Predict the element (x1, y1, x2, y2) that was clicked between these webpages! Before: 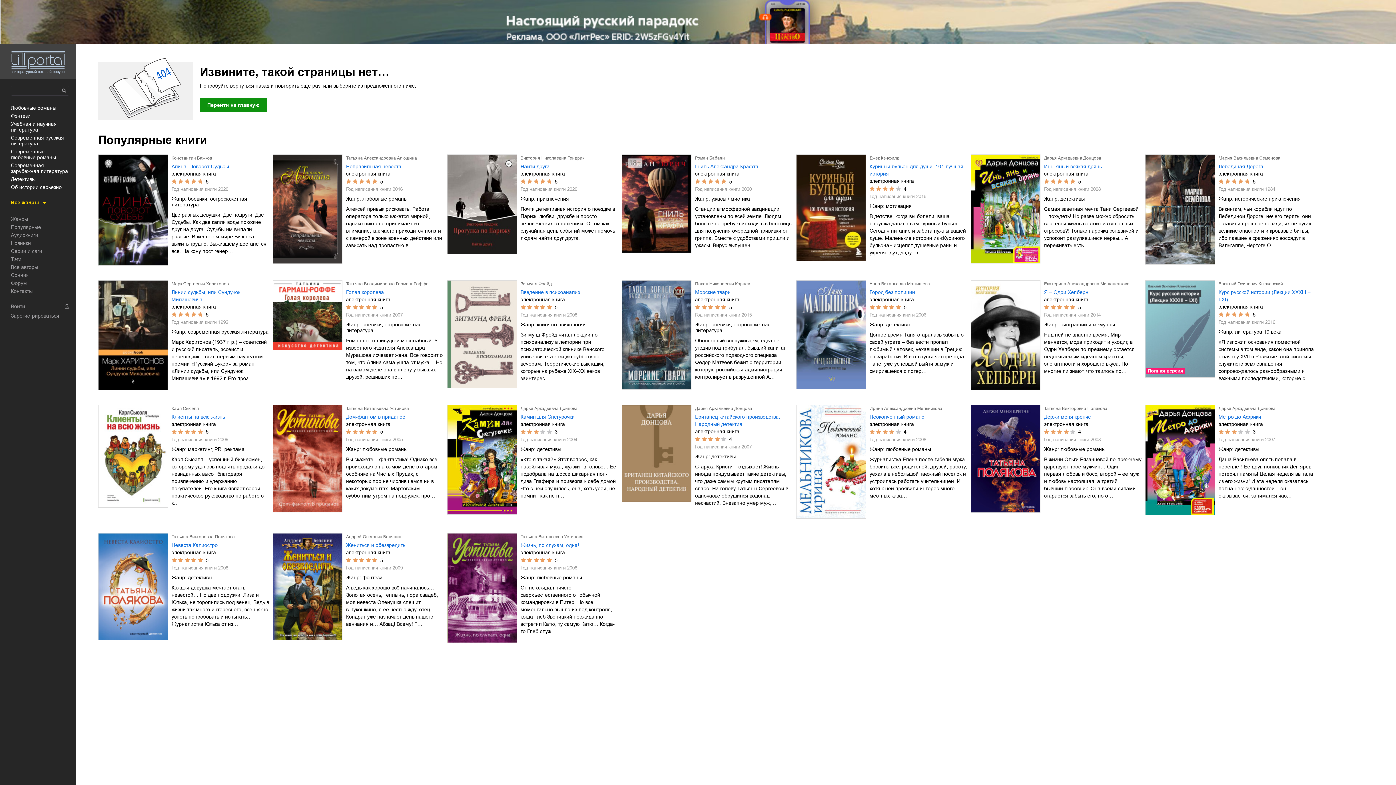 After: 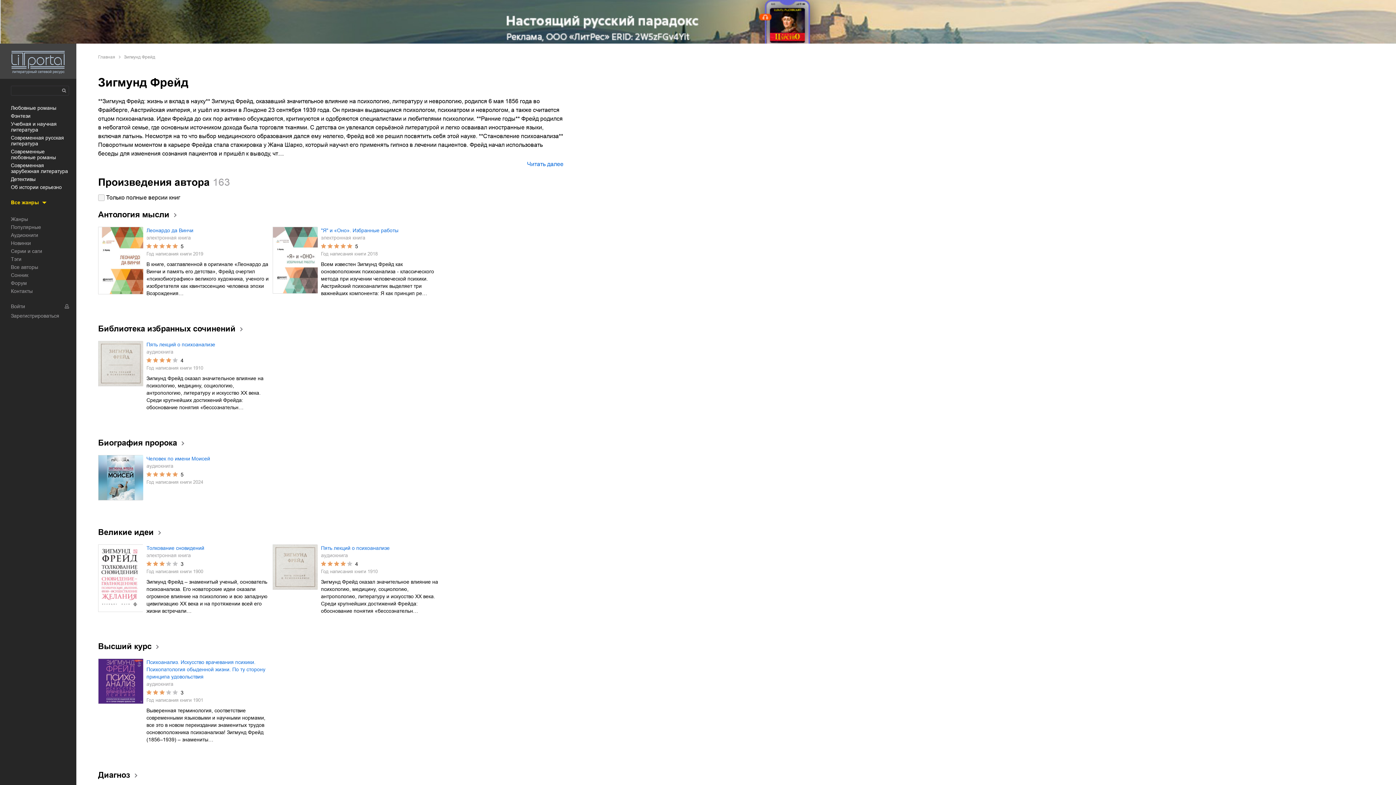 Action: bbox: (520, 281, 552, 286) label: Зигмунд Фрейд